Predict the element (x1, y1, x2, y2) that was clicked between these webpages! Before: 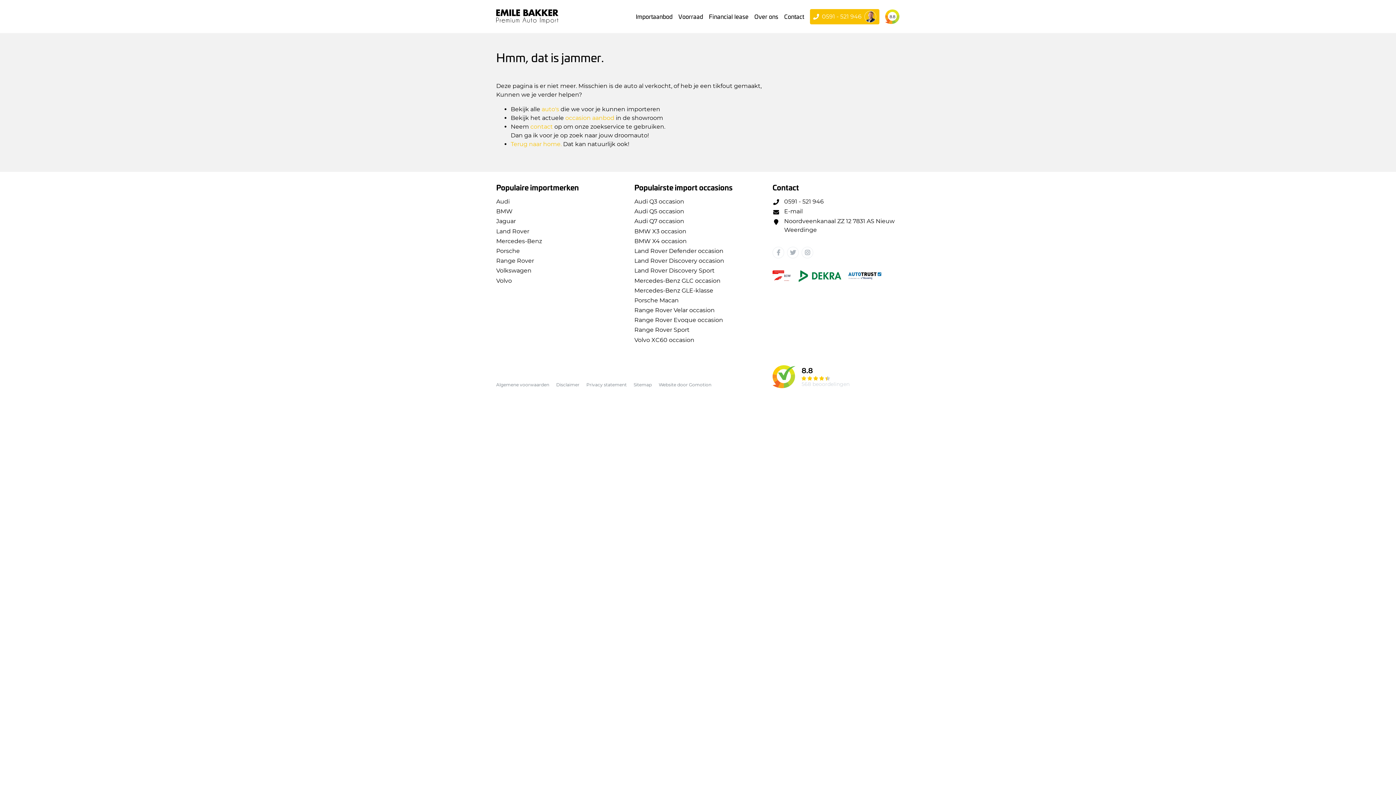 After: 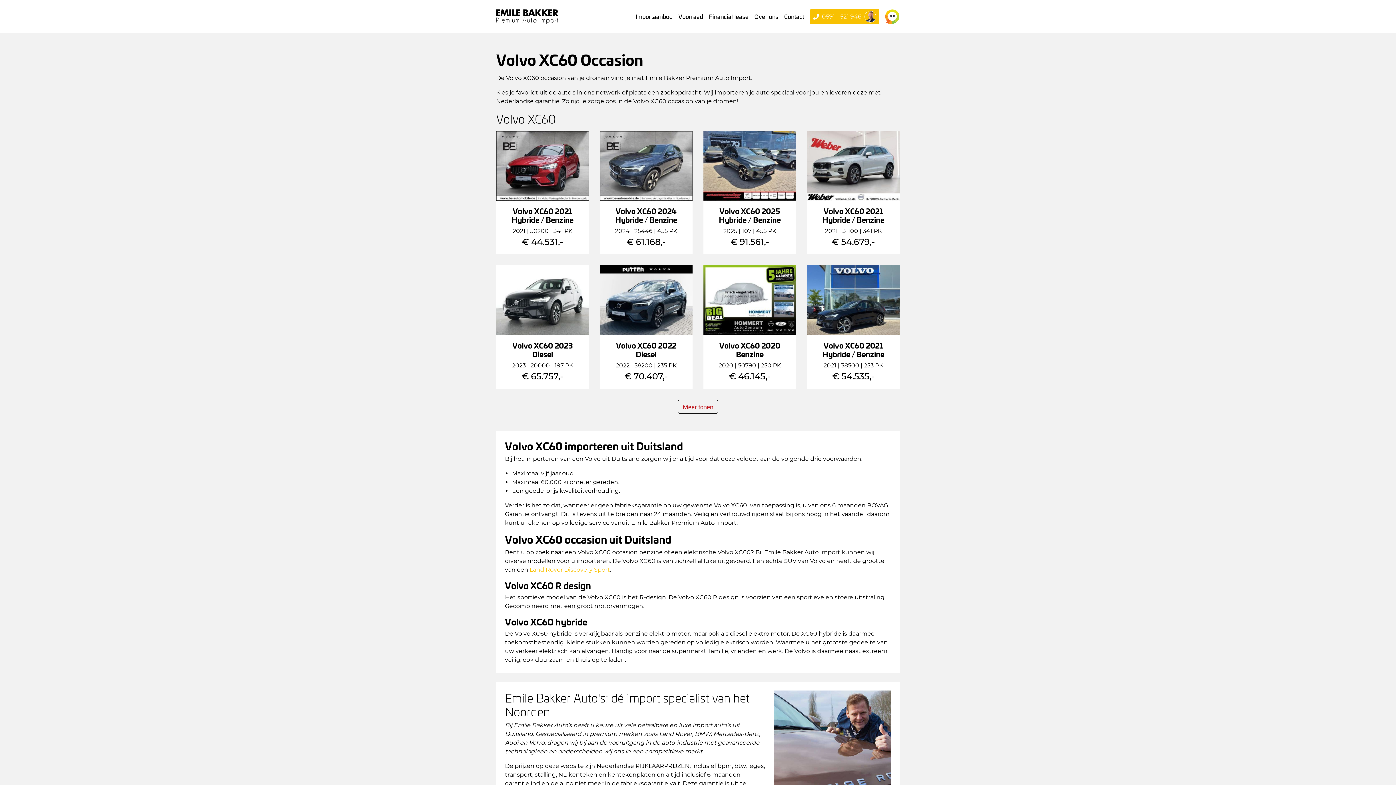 Action: bbox: (634, 335, 761, 344) label: Volvo XC60 occasion